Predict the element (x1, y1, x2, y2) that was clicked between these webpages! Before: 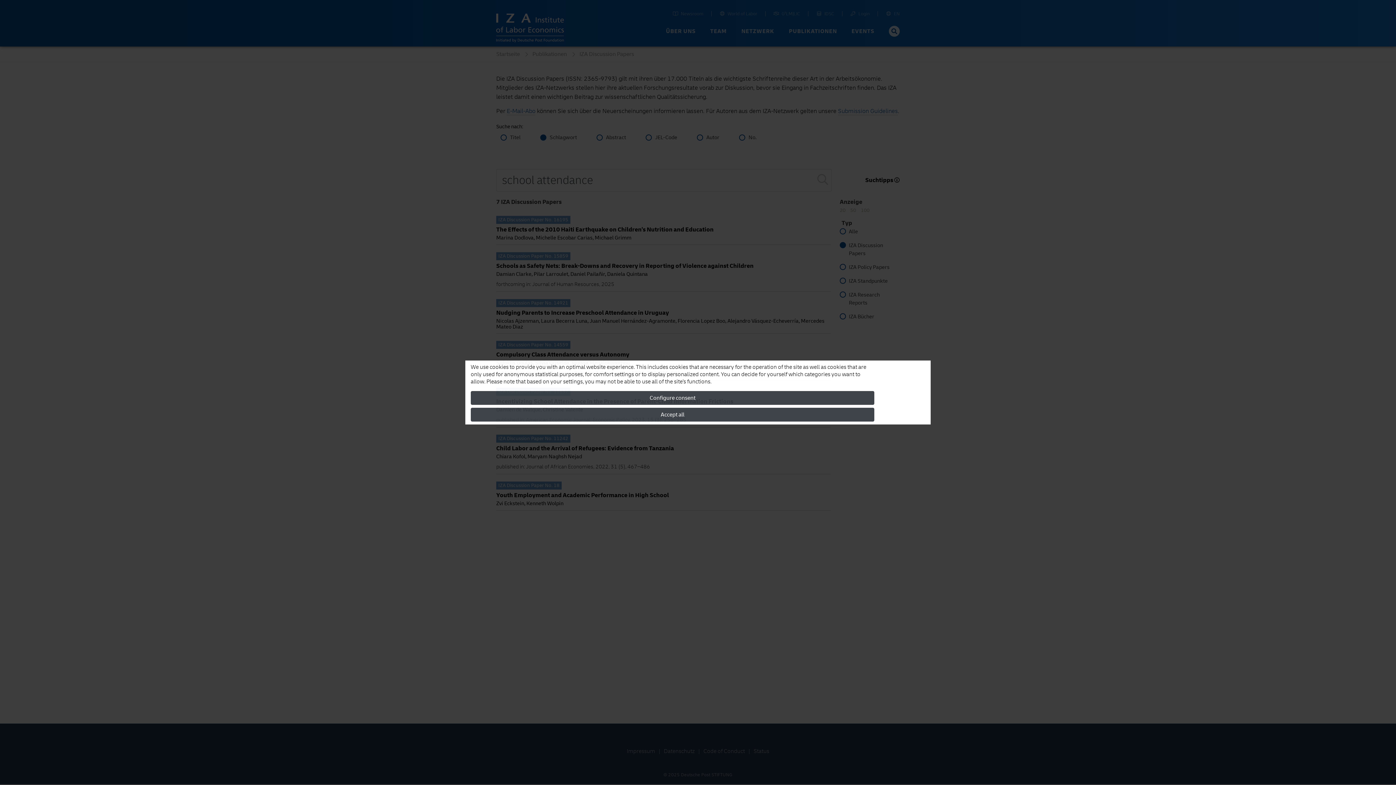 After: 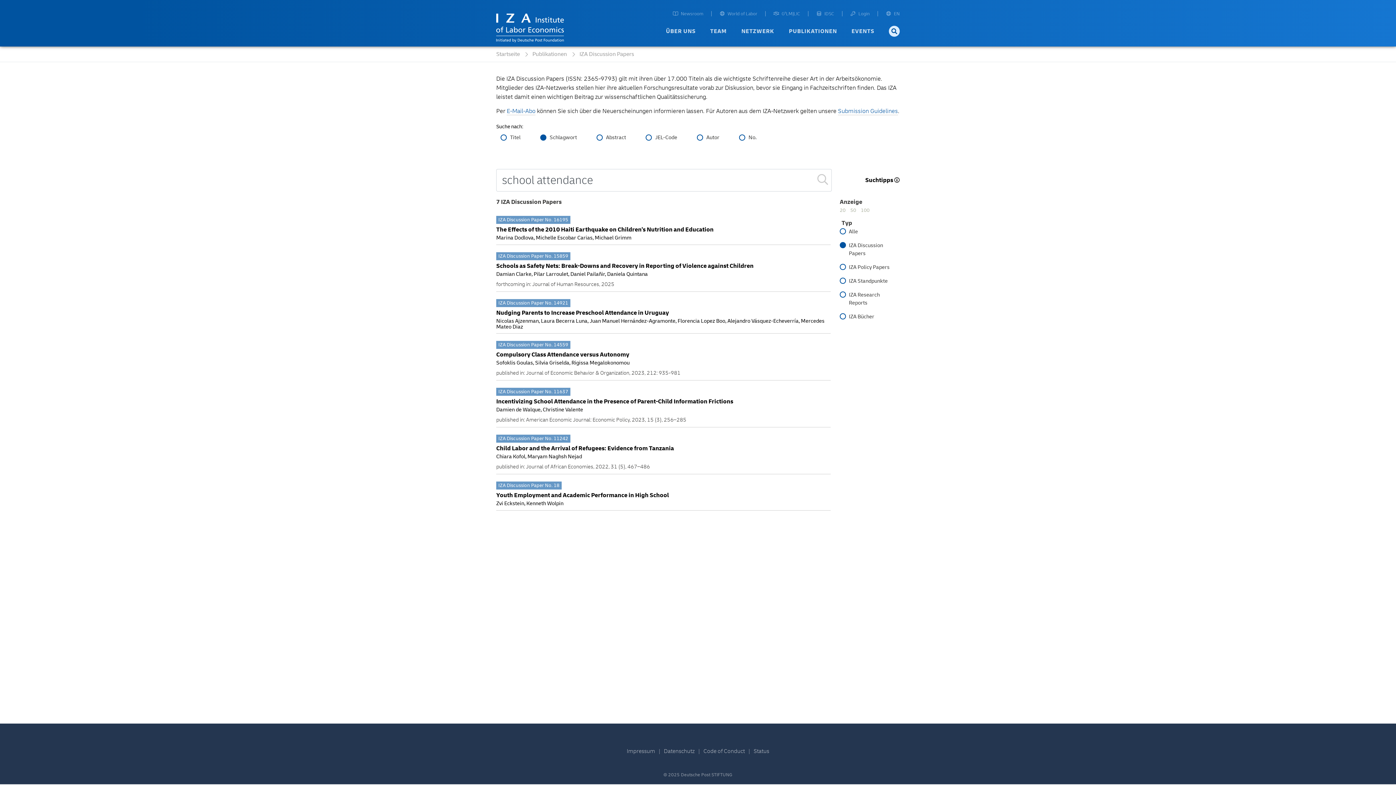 Action: label: Accept all bbox: (470, 408, 874, 421)